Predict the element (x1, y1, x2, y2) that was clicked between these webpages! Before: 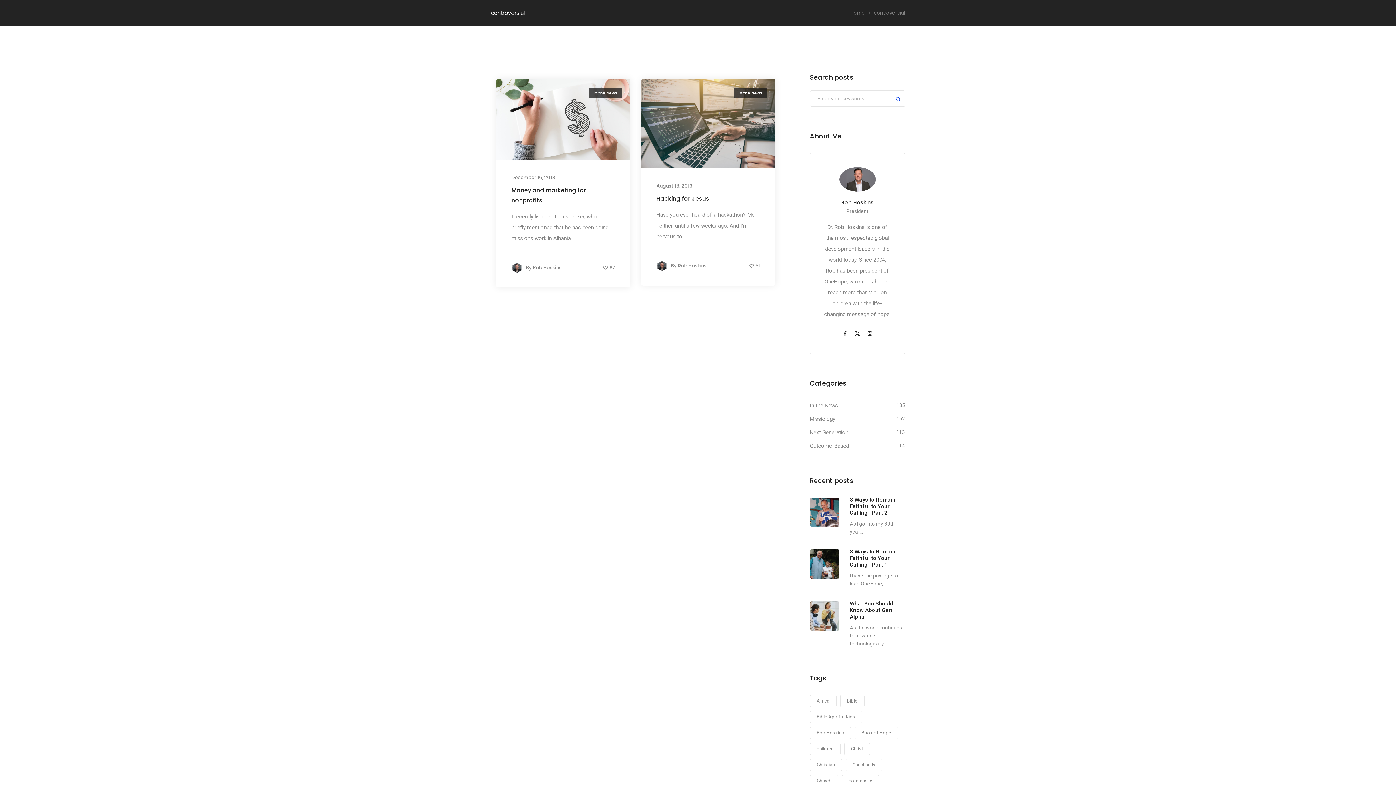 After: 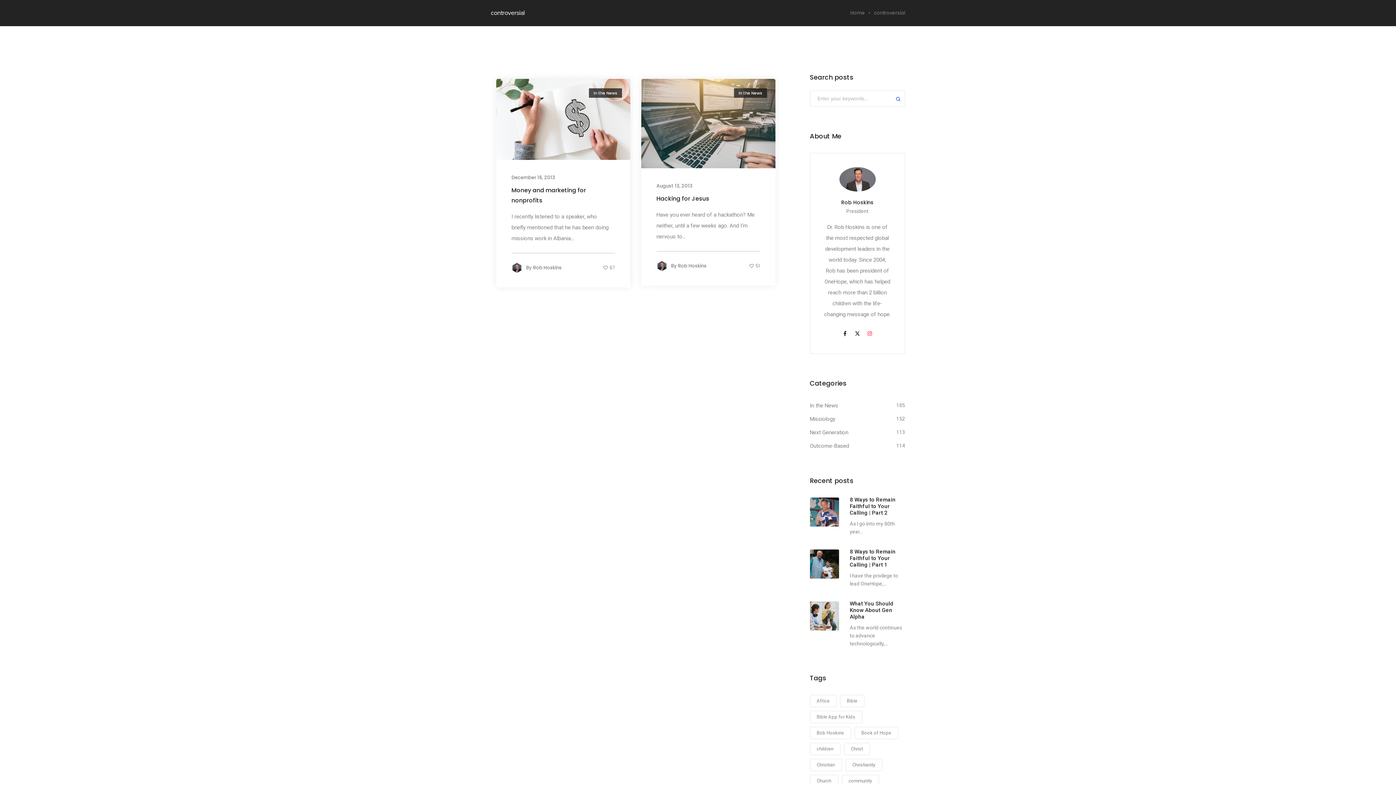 Action: bbox: (864, 328, 875, 339)